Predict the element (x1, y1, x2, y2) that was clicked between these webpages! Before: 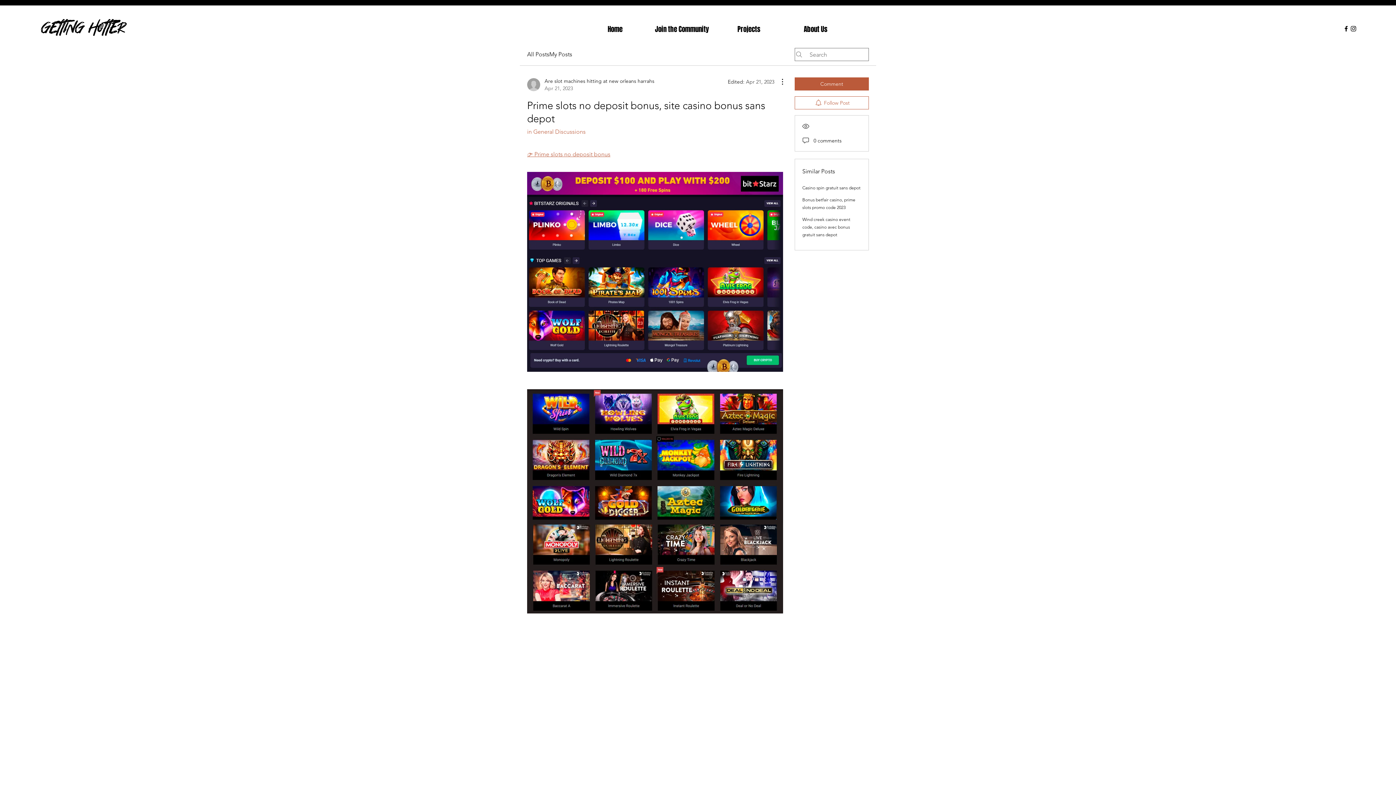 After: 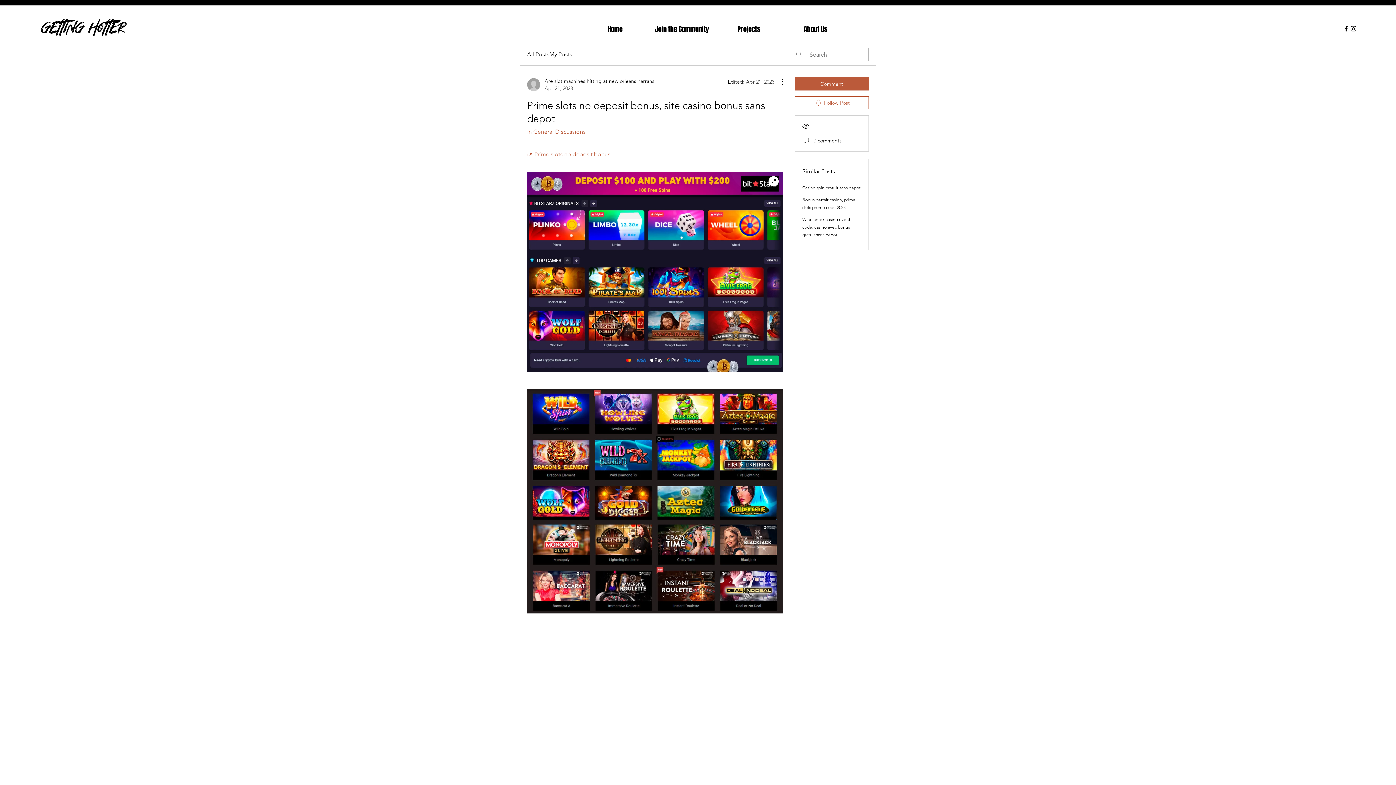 Action: bbox: (527, 172, 783, 371)